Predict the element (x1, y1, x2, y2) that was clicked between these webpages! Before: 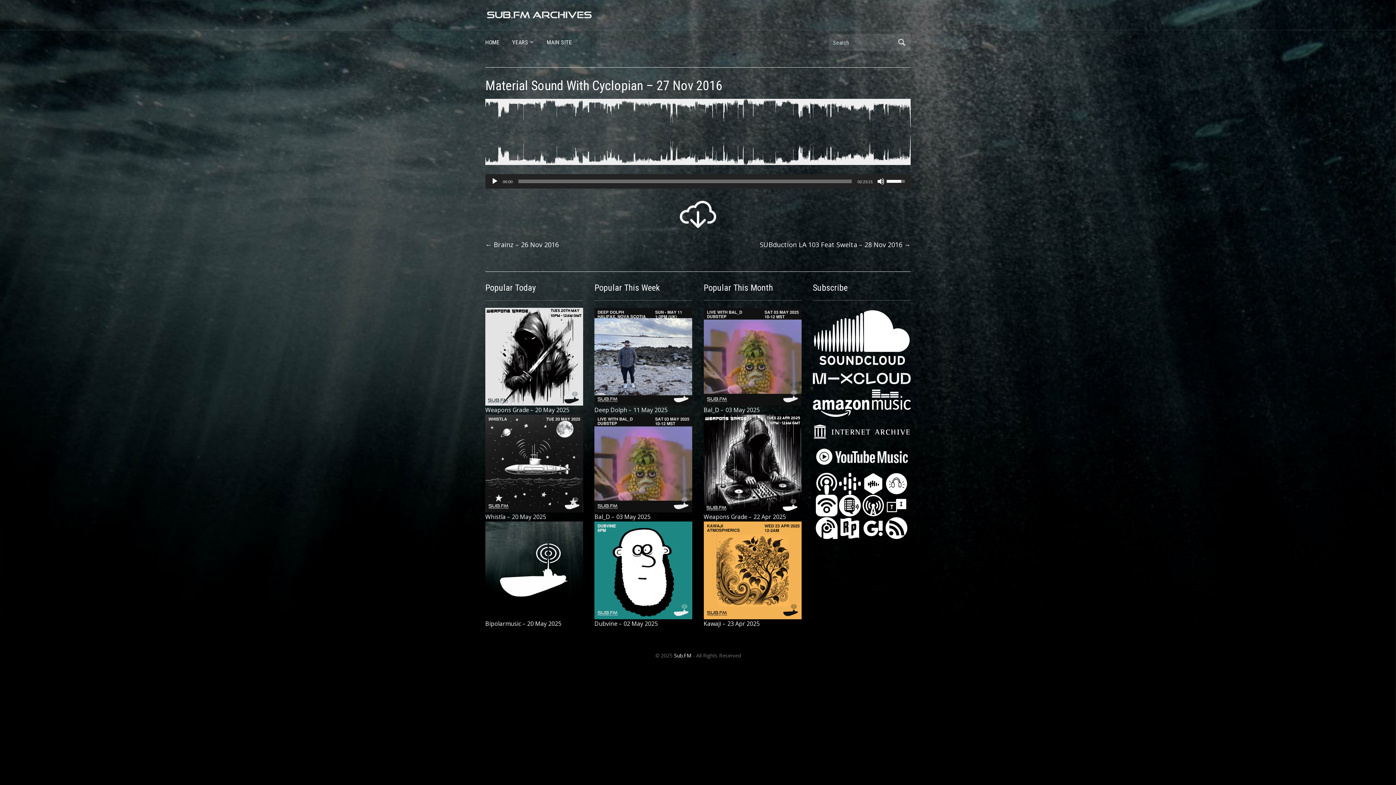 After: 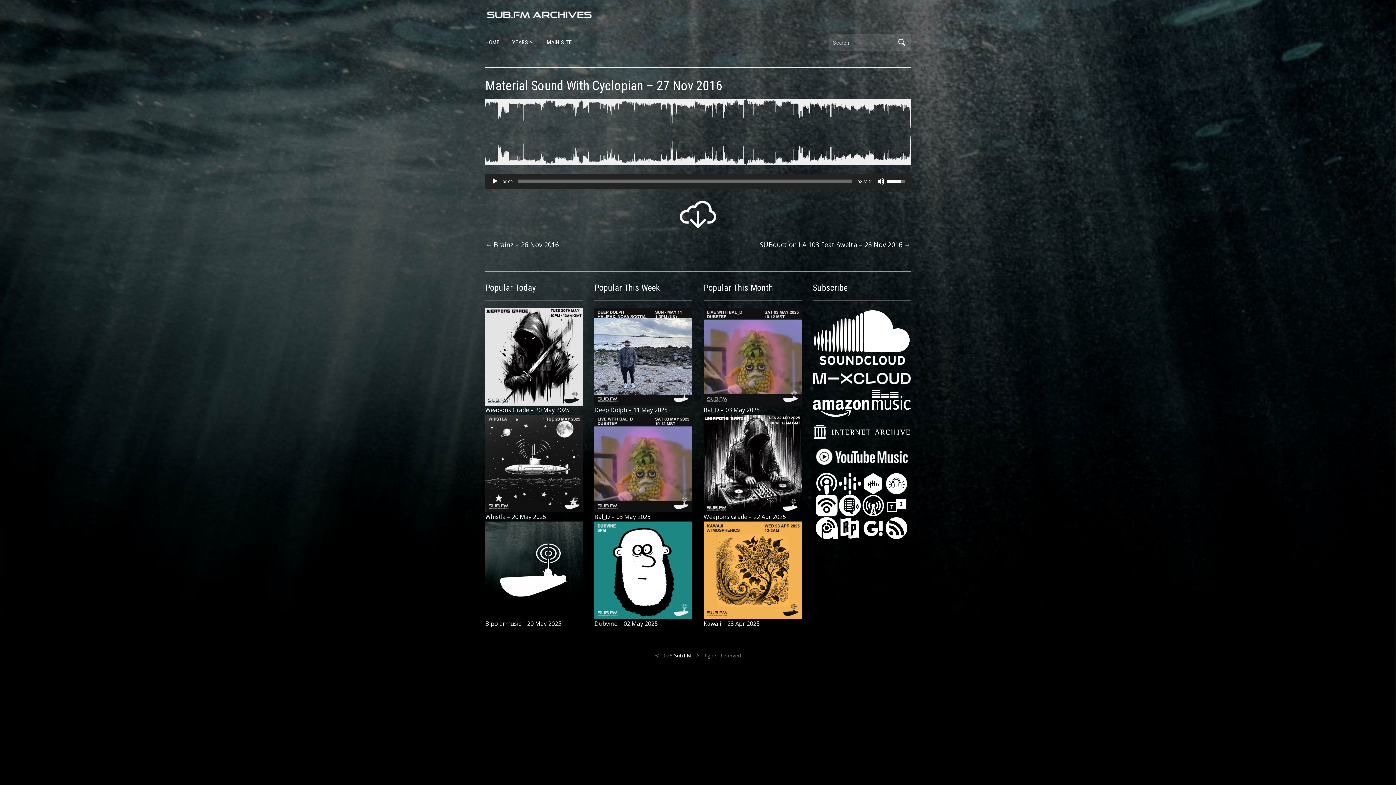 Action: bbox: (885, 501, 907, 509)